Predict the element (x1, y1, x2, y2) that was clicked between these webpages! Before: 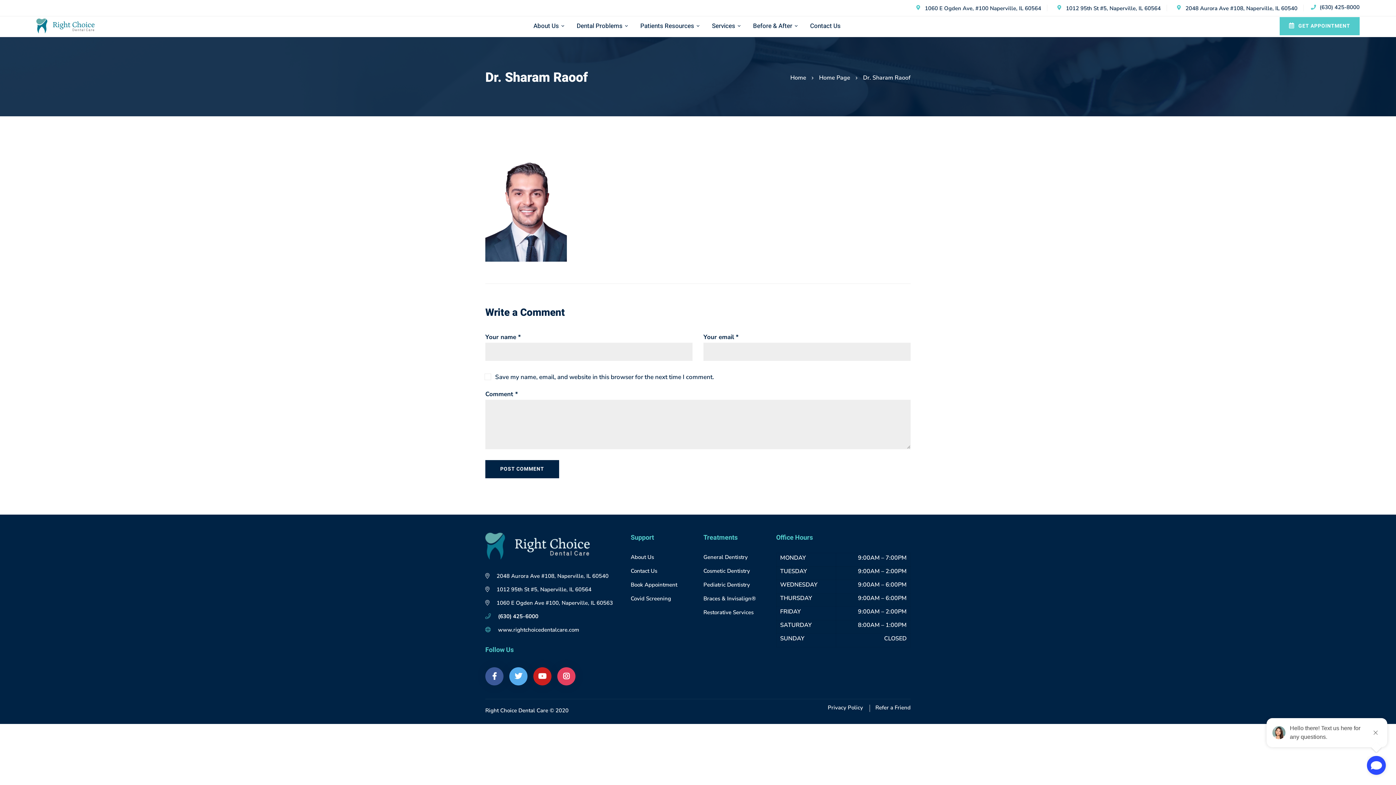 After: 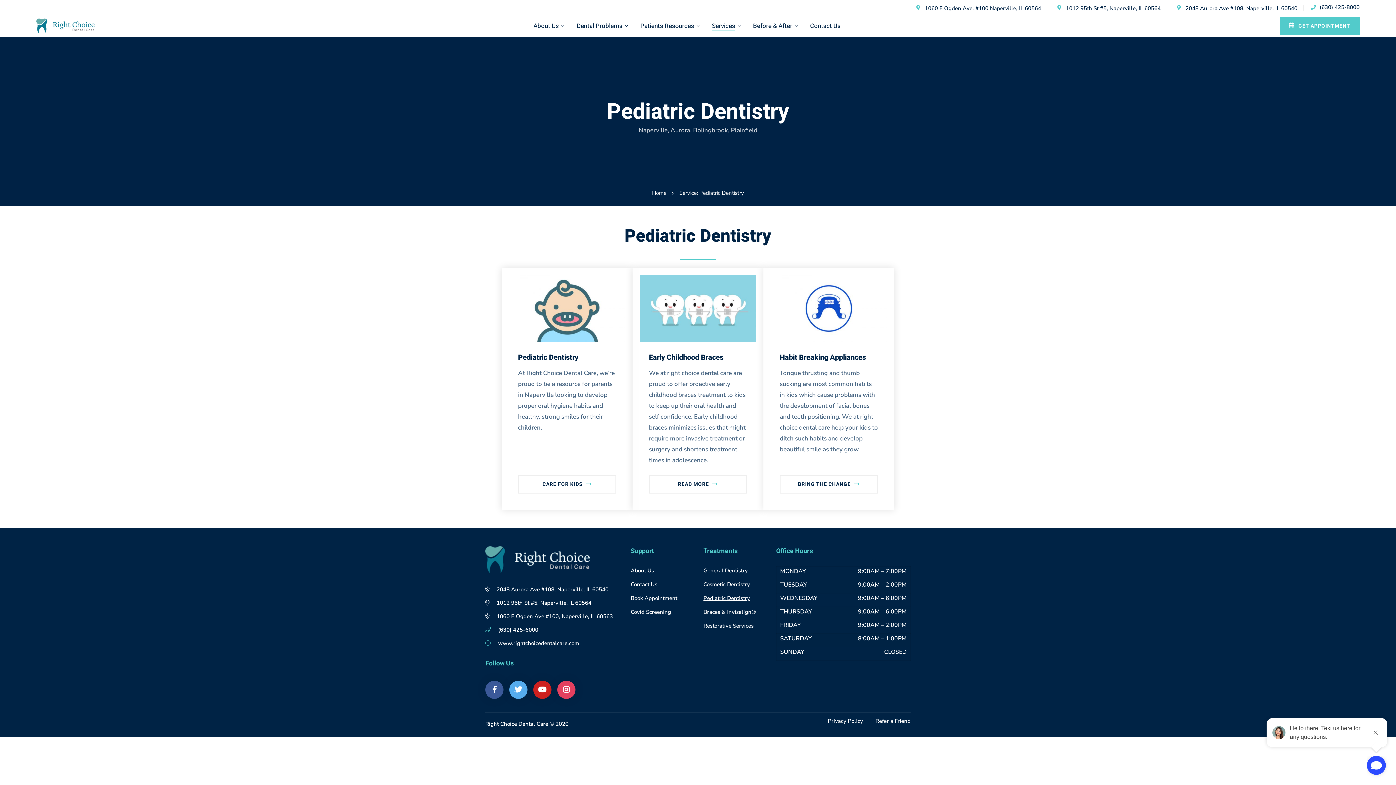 Action: label: Pediatric Dentistry bbox: (703, 580, 765, 589)